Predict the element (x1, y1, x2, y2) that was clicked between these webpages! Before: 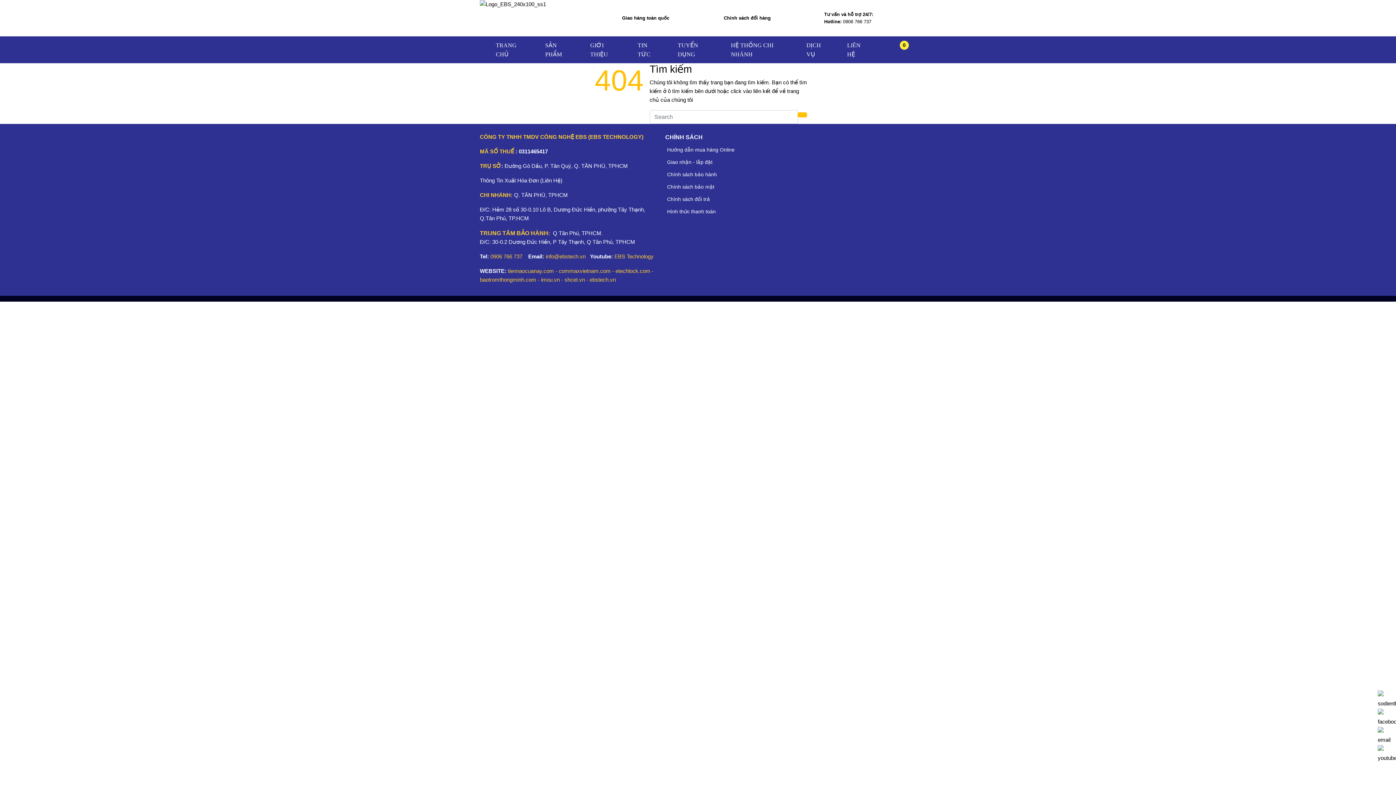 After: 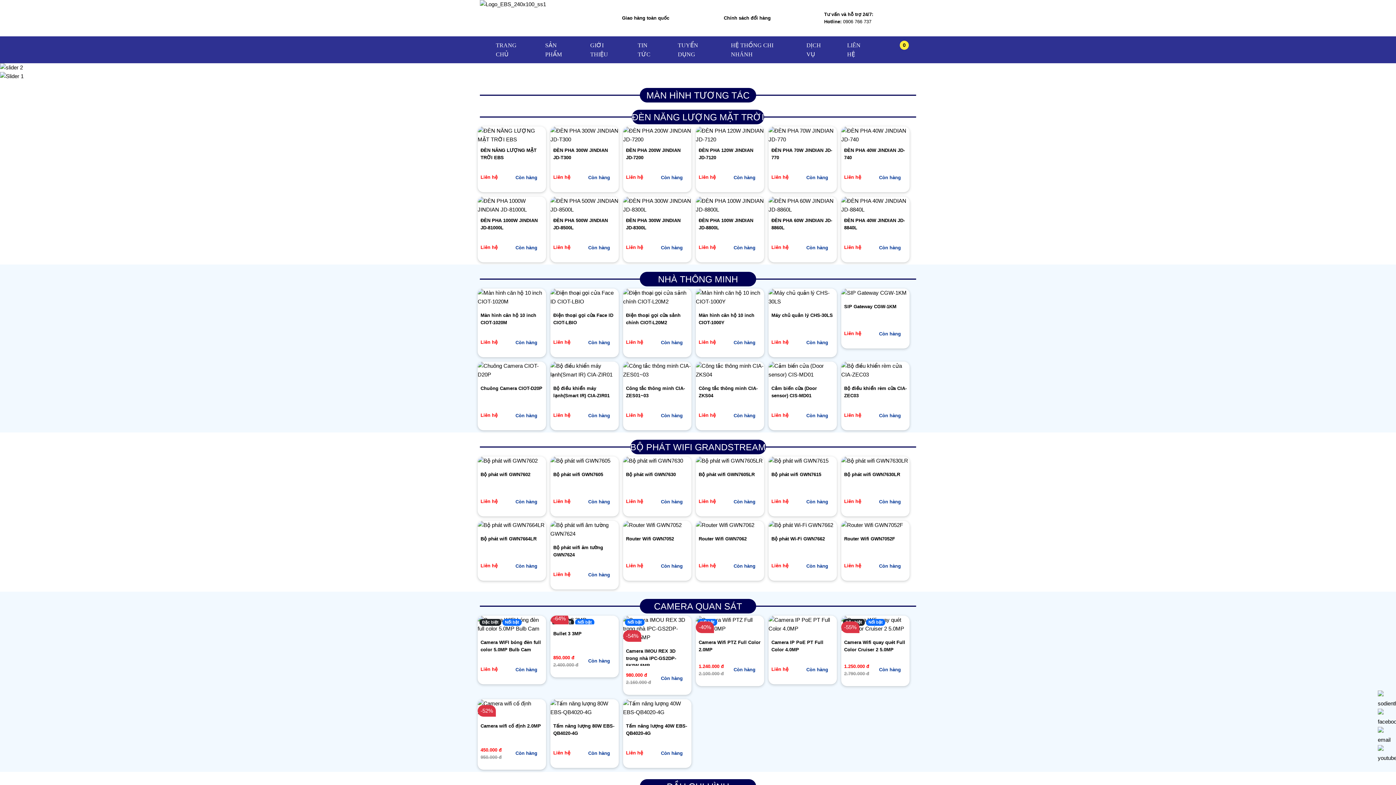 Action: bbox: (484, 36, 533, 63) label: TRANG CHỦ